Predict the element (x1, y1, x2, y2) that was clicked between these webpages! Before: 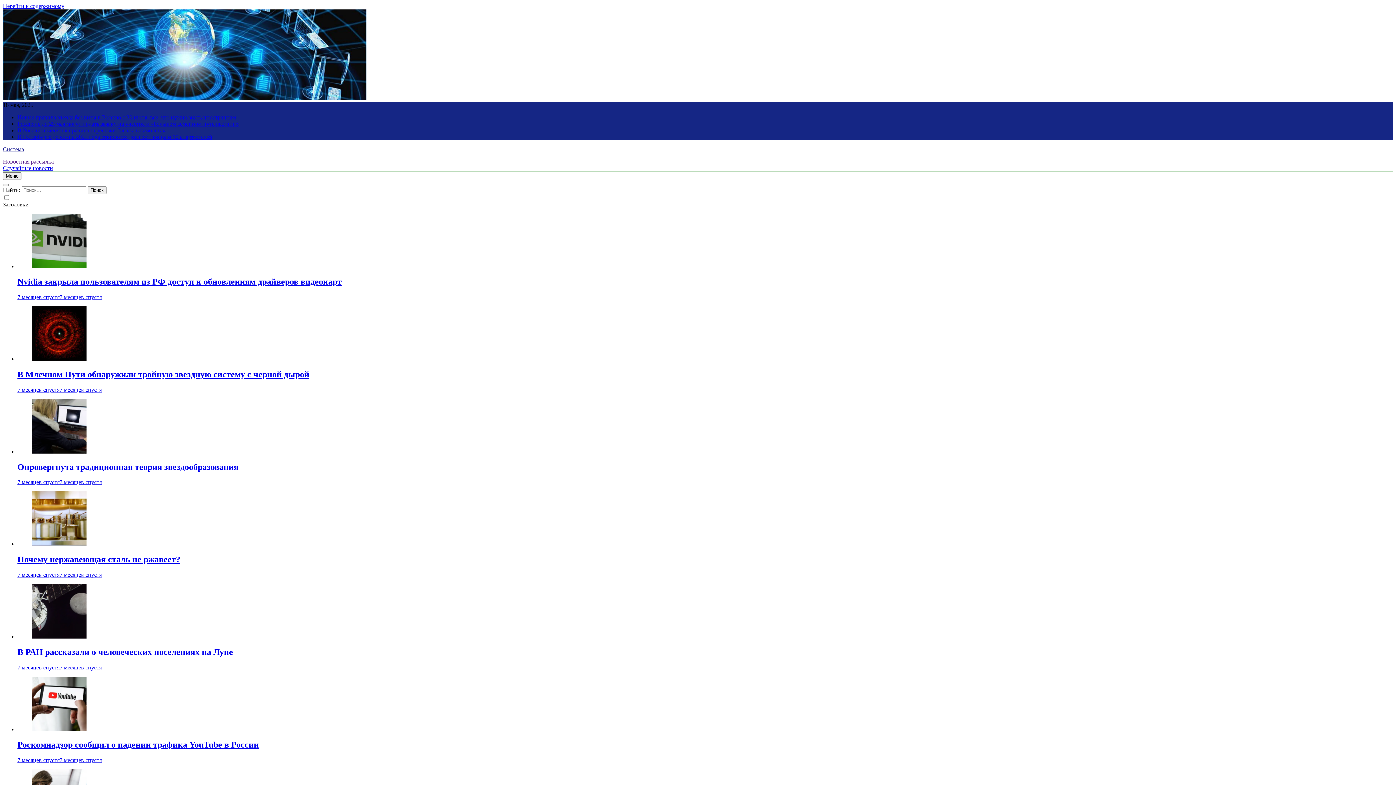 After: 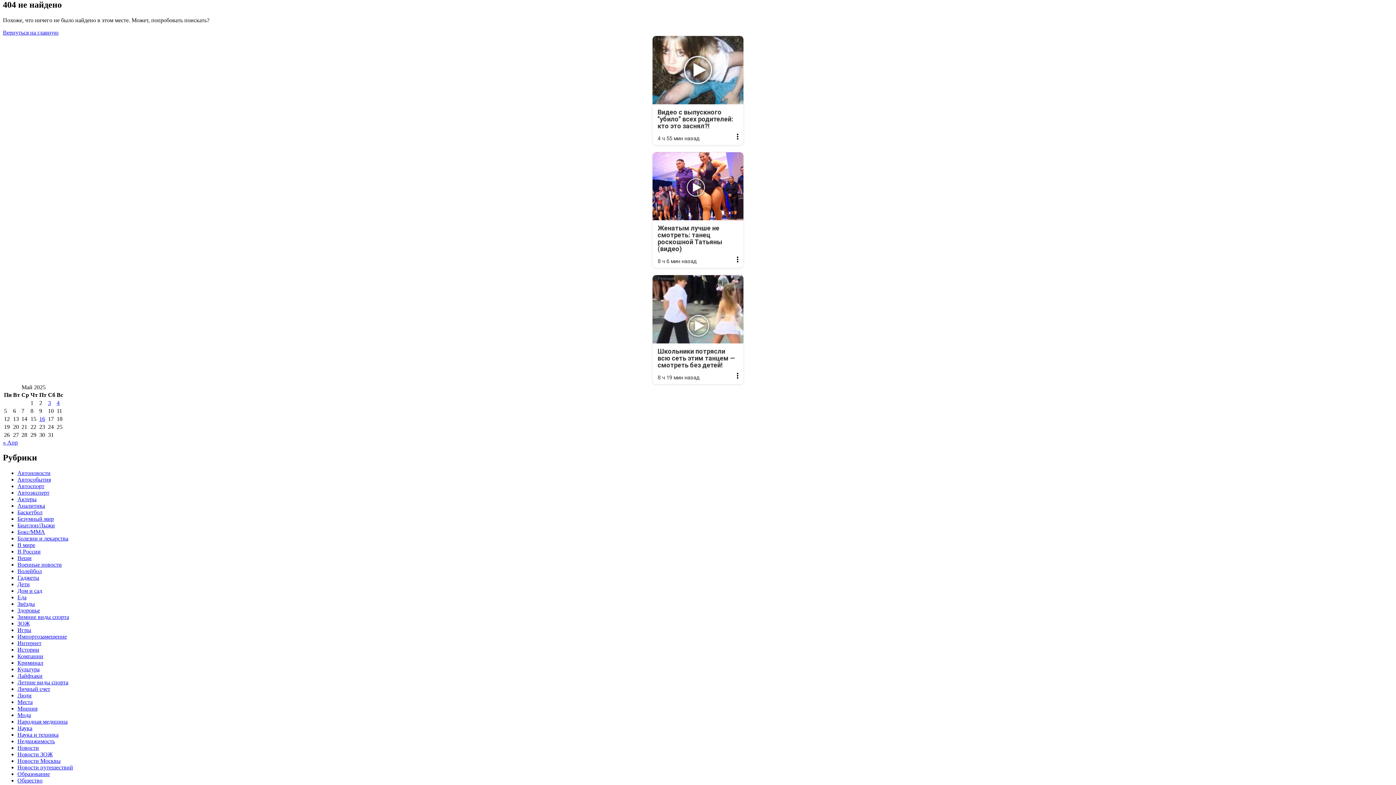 Action: bbox: (2, 2, 64, 9) label: Перейти к содержимому